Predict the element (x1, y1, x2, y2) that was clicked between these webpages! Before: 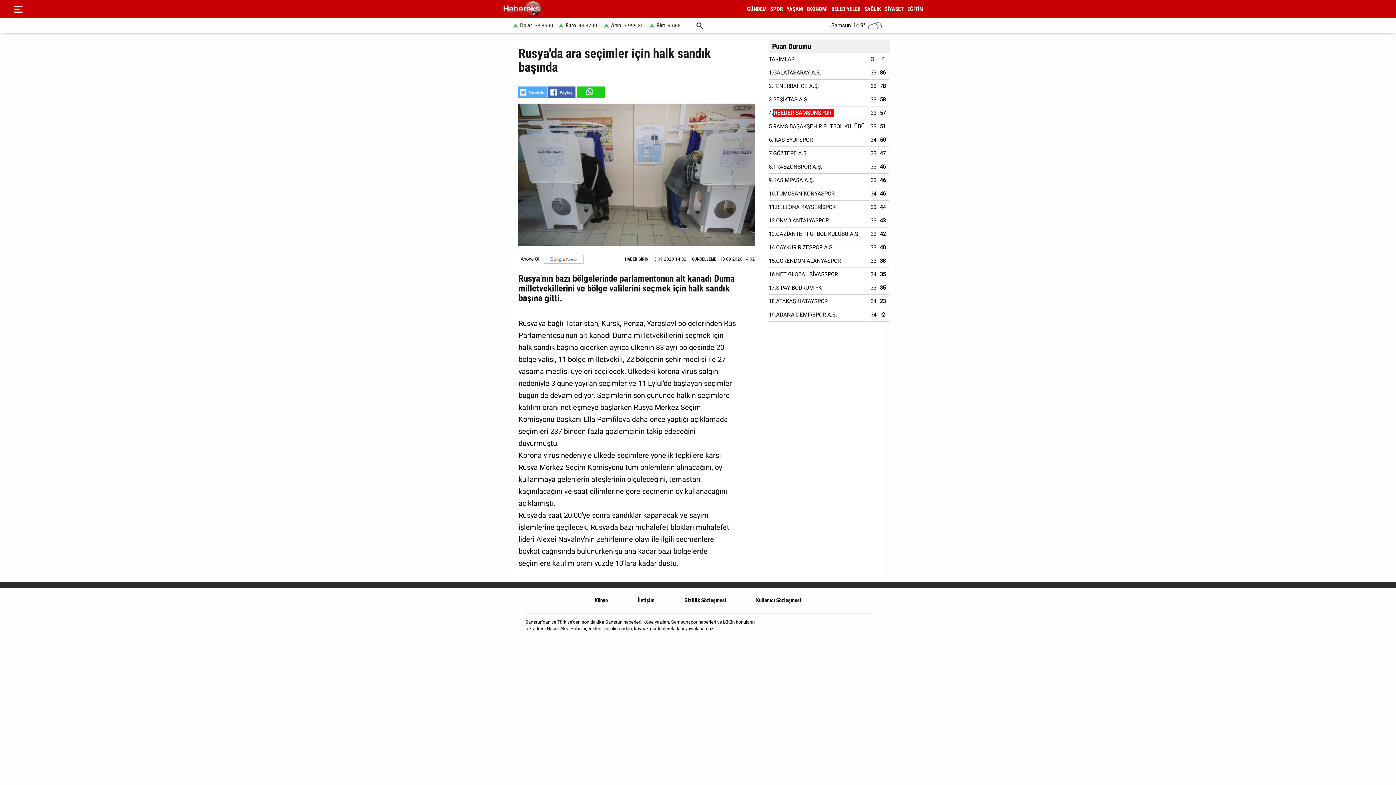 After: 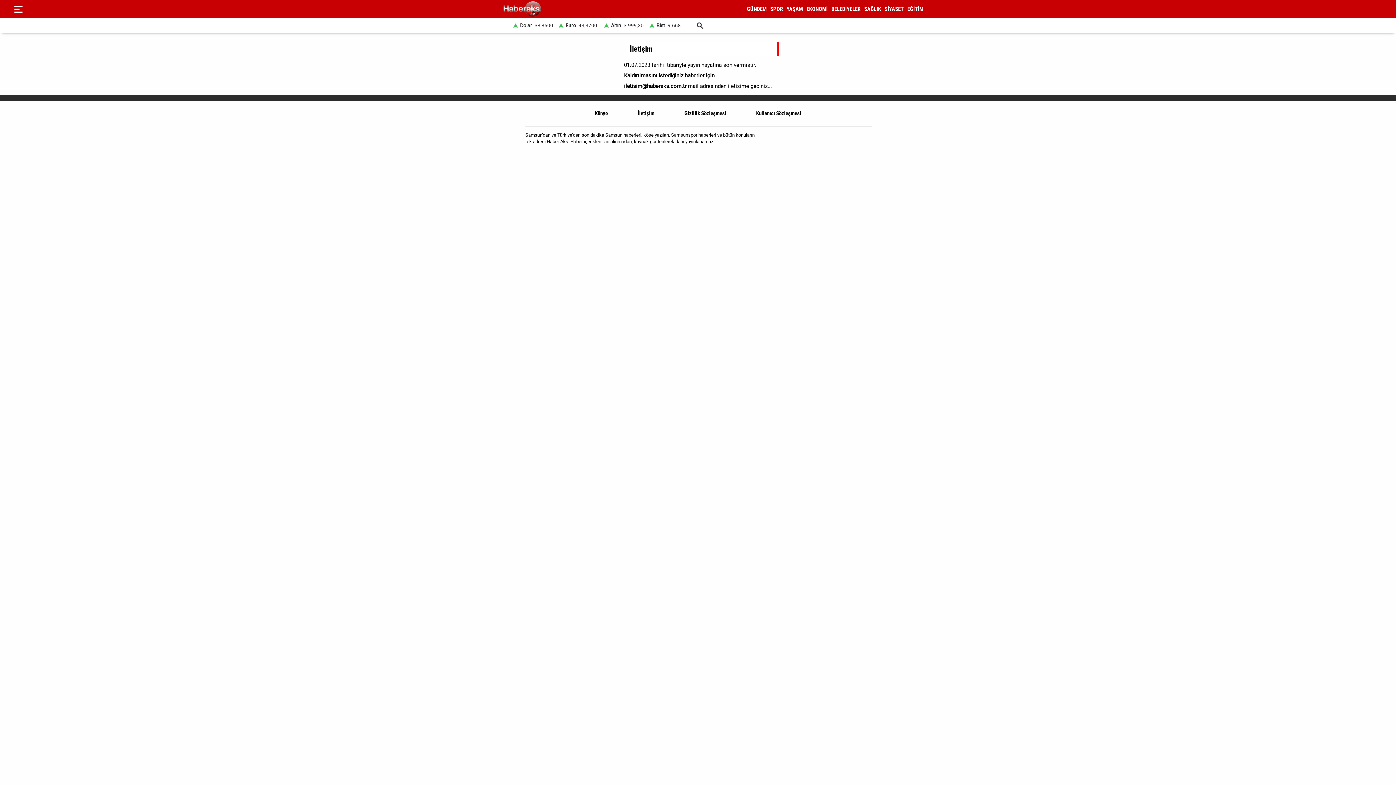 Action: bbox: (637, 597, 654, 604) label: İletişim